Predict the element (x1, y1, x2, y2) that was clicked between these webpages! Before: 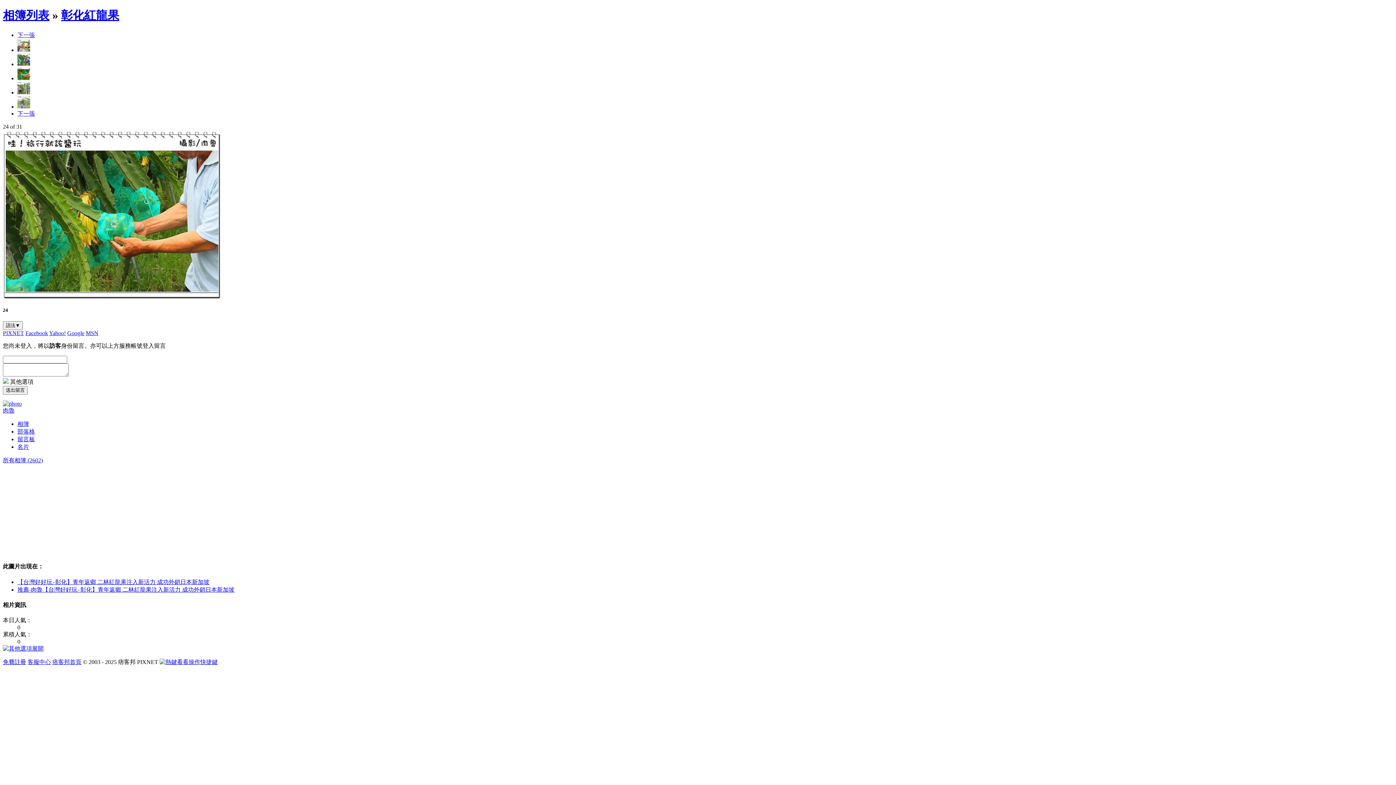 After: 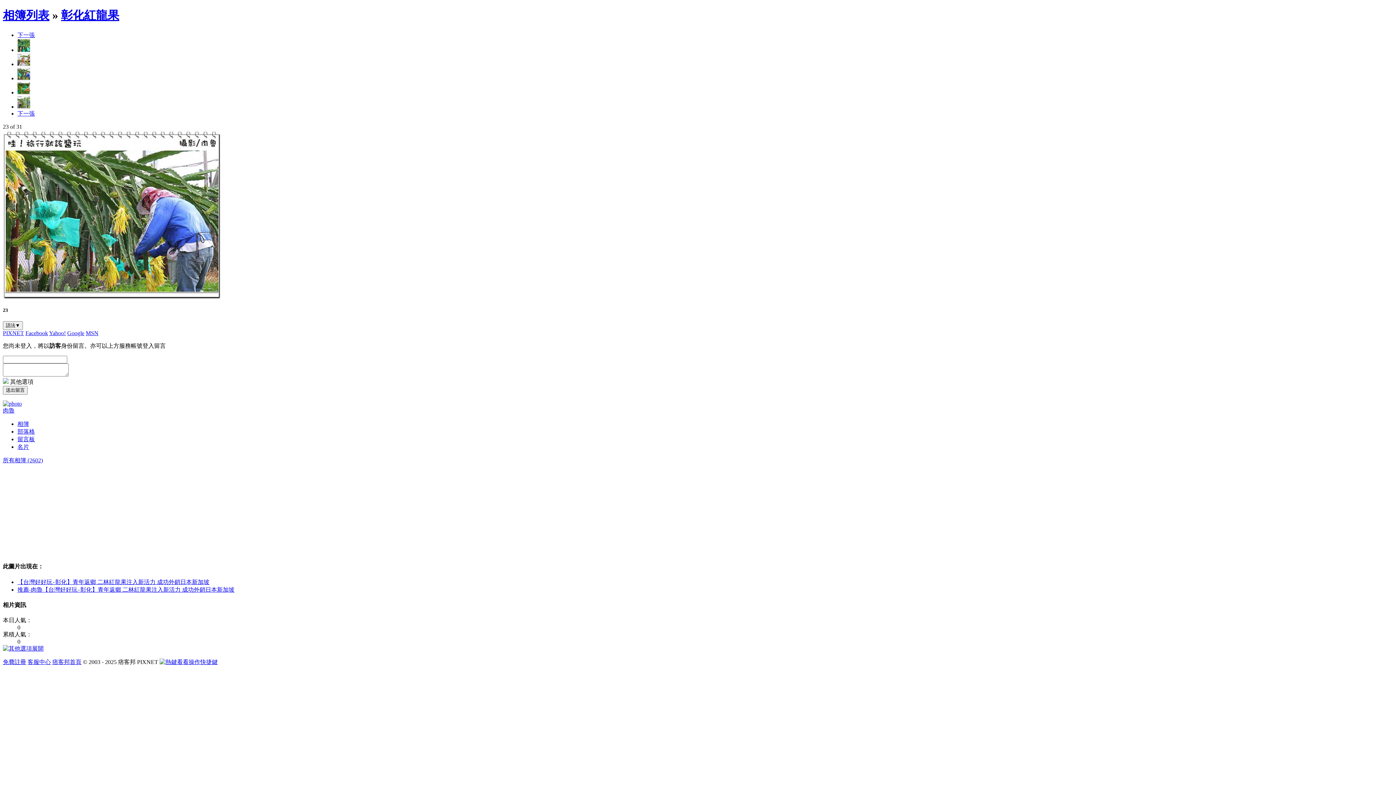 Action: bbox: (17, 61, 30, 67)